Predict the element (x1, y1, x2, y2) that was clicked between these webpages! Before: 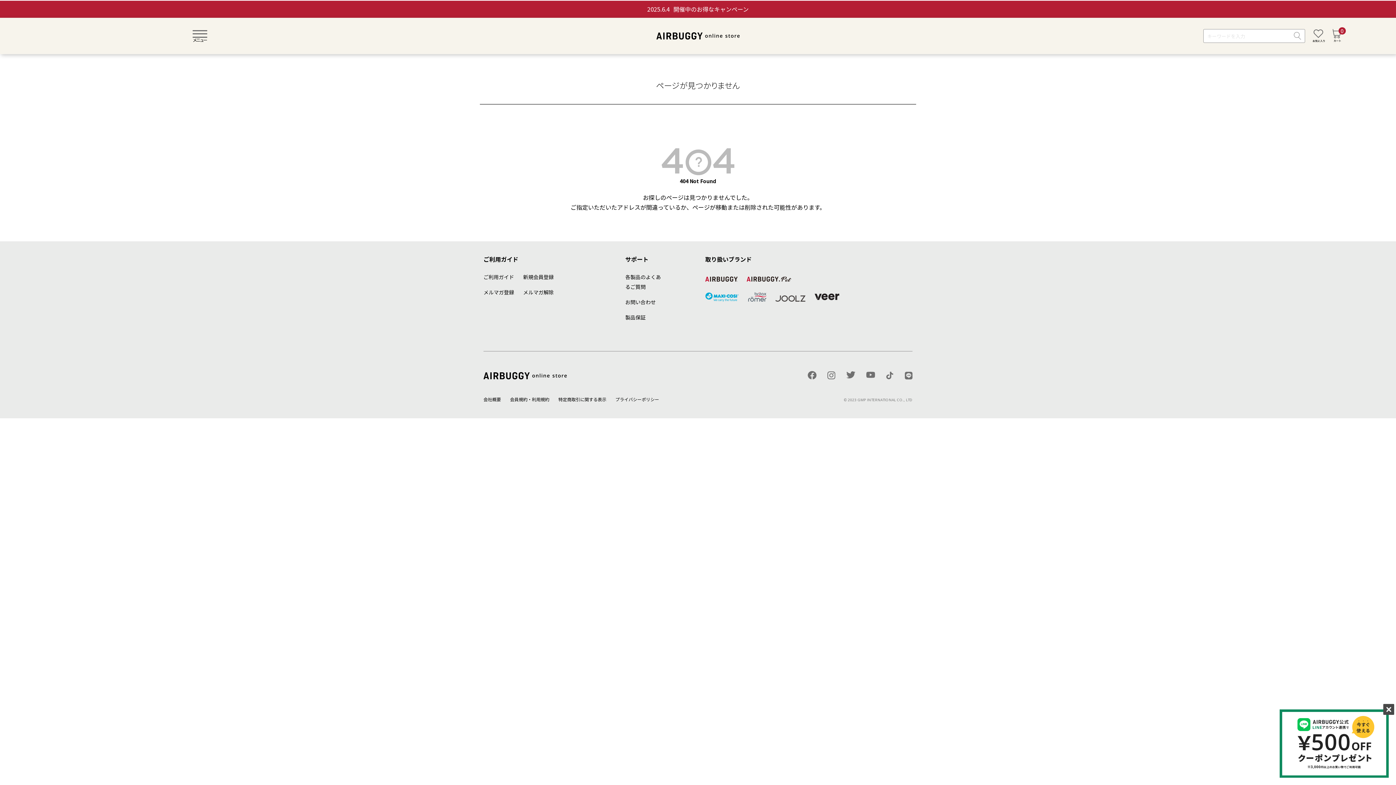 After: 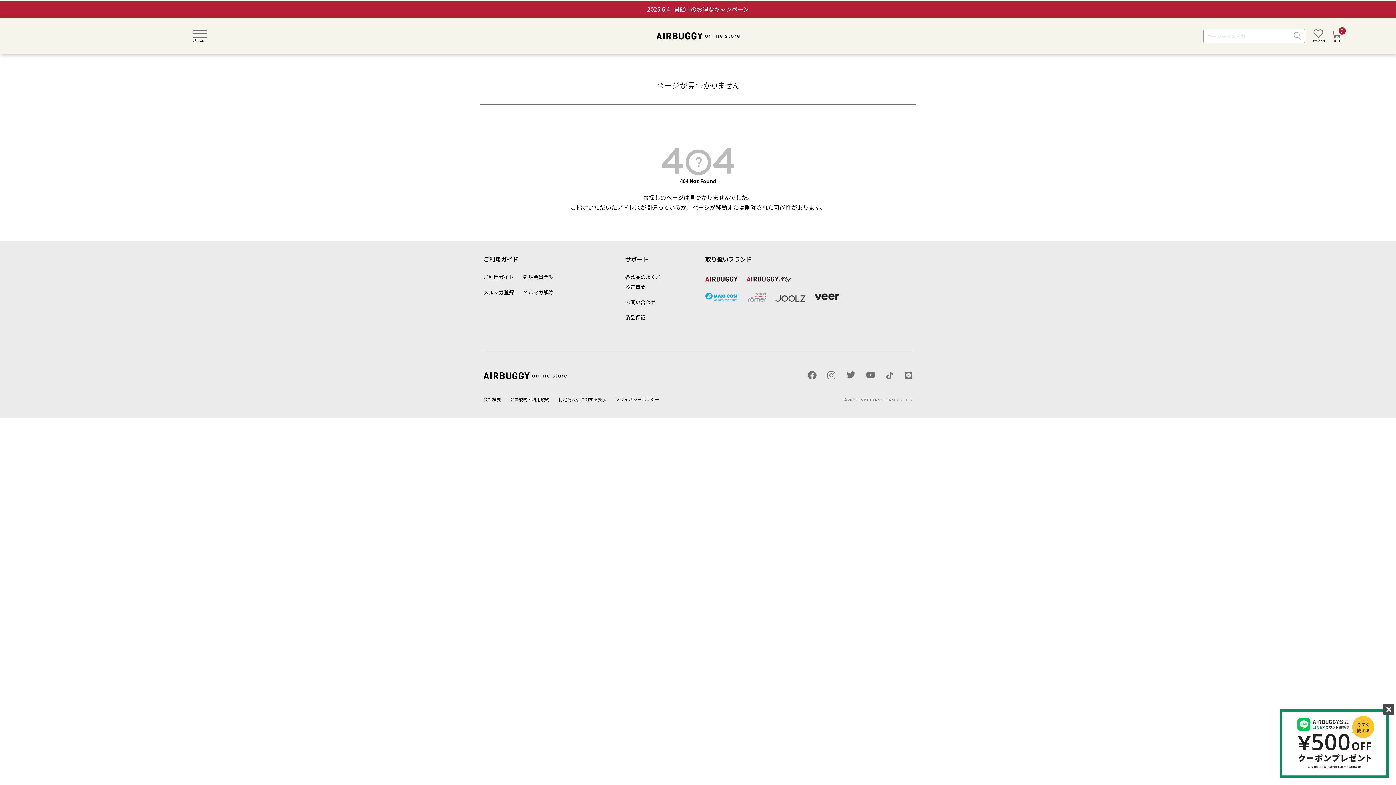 Action: bbox: (748, 292, 766, 301)